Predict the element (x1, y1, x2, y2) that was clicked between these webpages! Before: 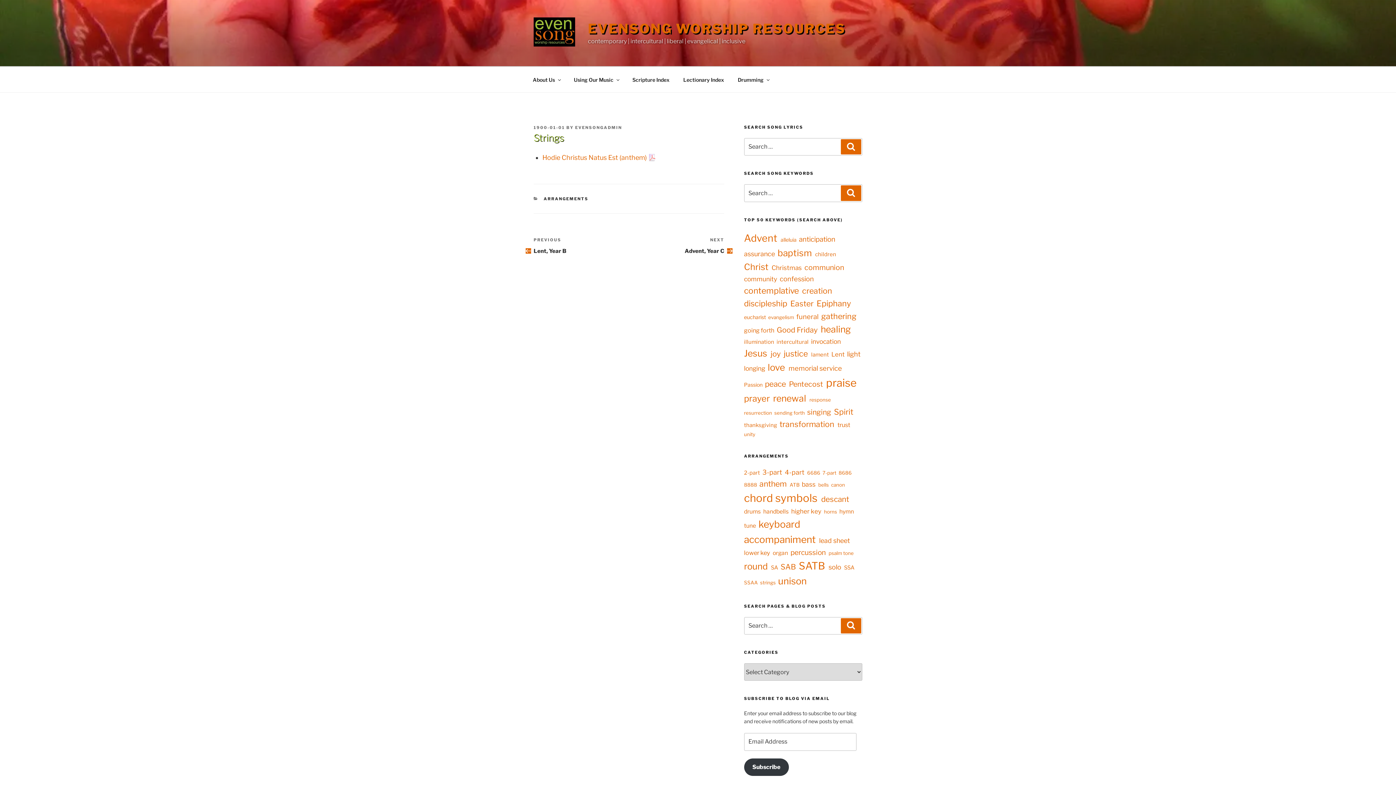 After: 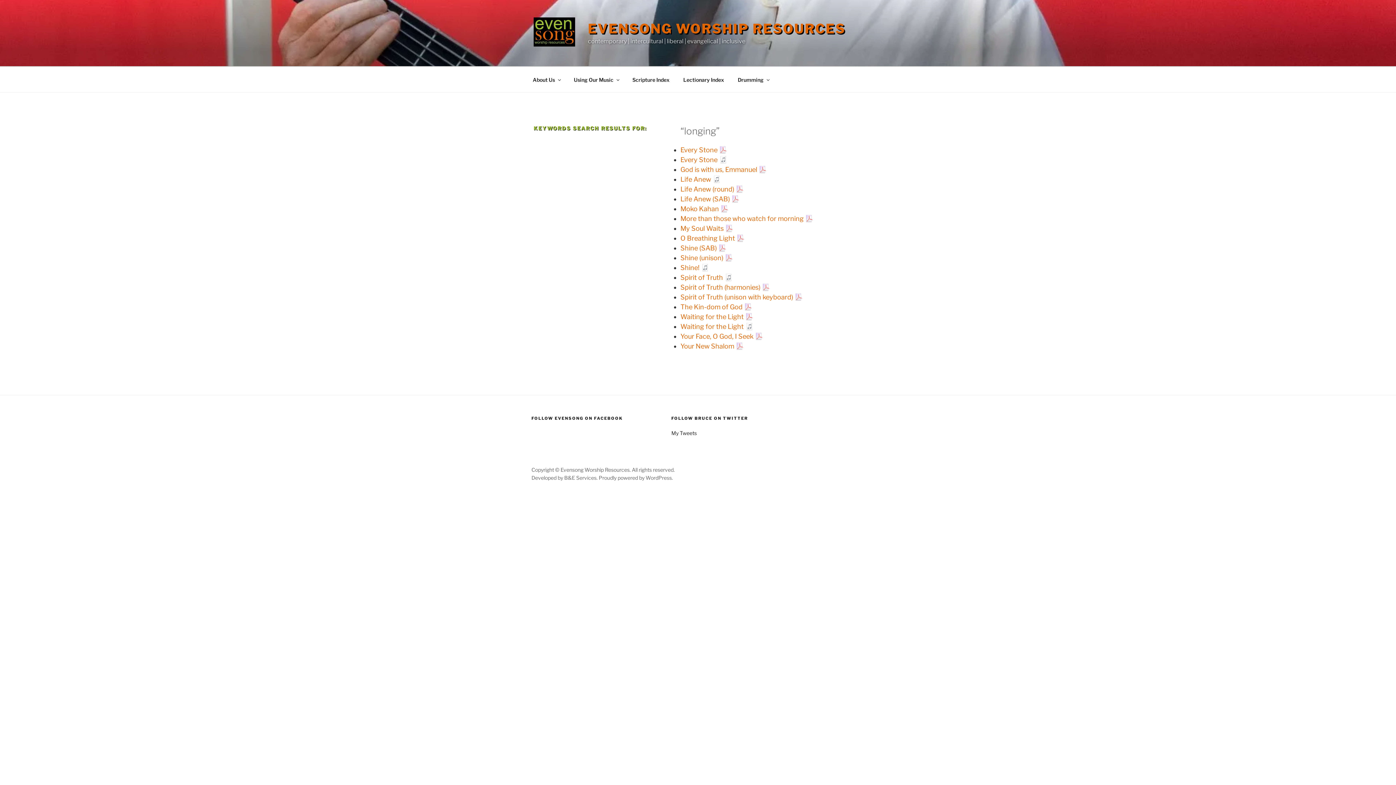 Action: bbox: (744, 364, 766, 372) label: longing